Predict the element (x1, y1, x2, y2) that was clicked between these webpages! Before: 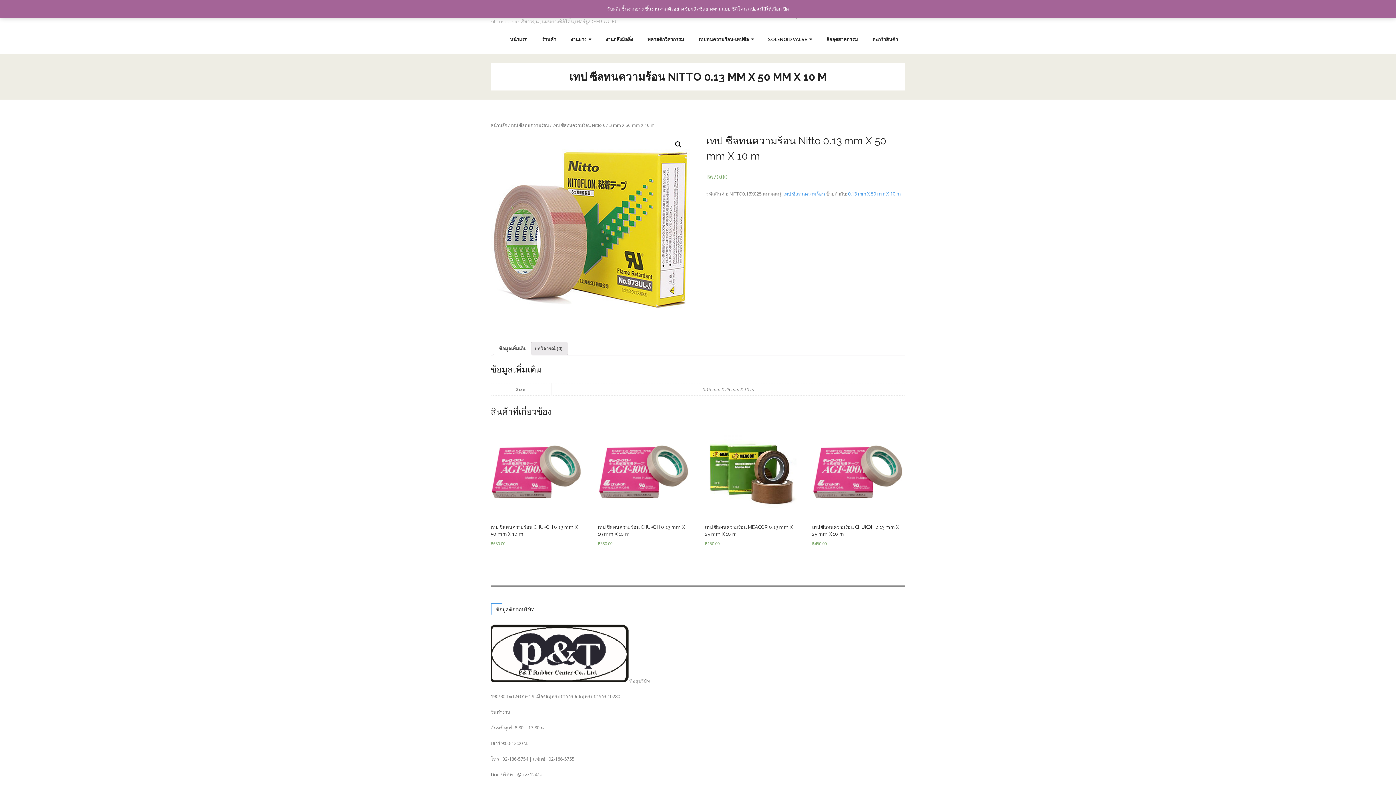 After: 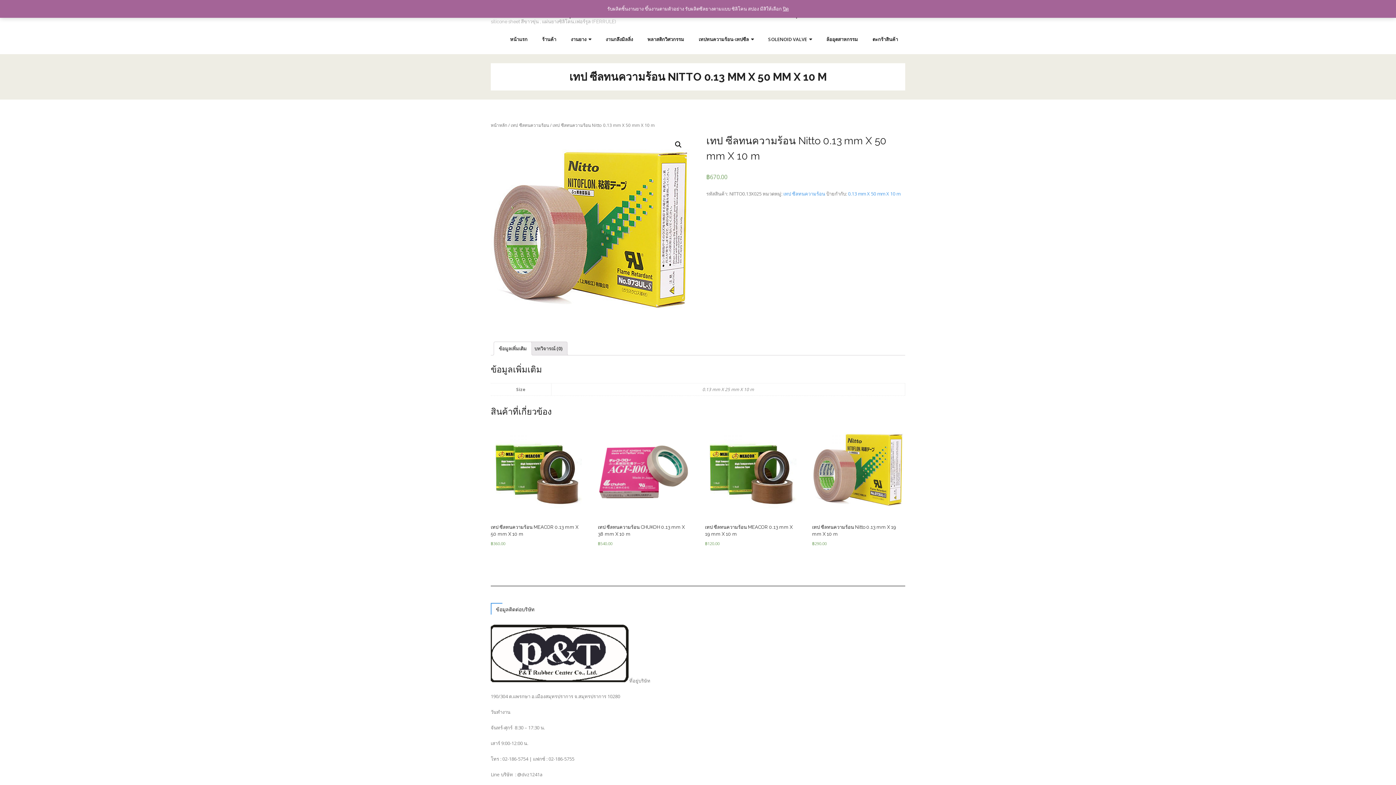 Action: label: 0.13 mm x 19 mm x 10 m / 380 บาท bbox: (598, 554, 671, 561)